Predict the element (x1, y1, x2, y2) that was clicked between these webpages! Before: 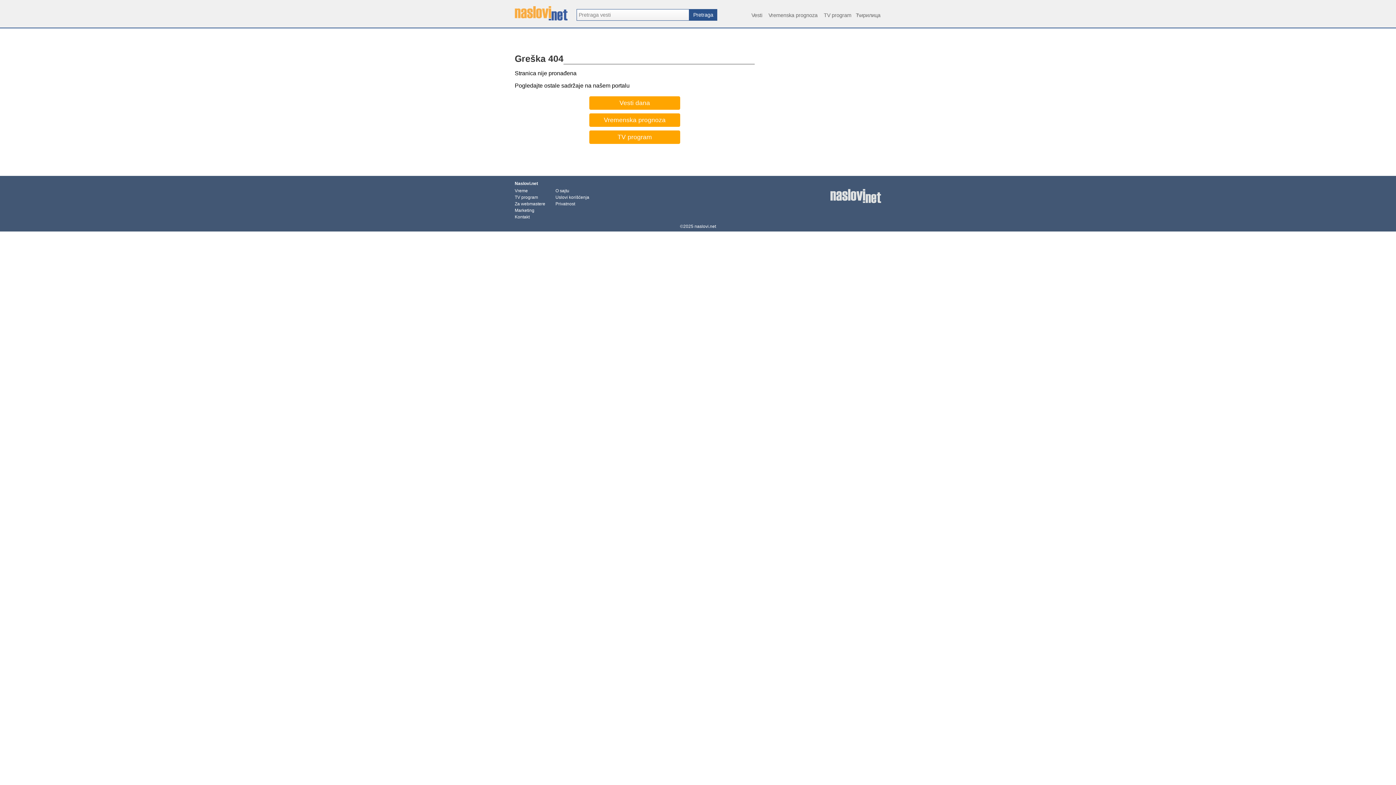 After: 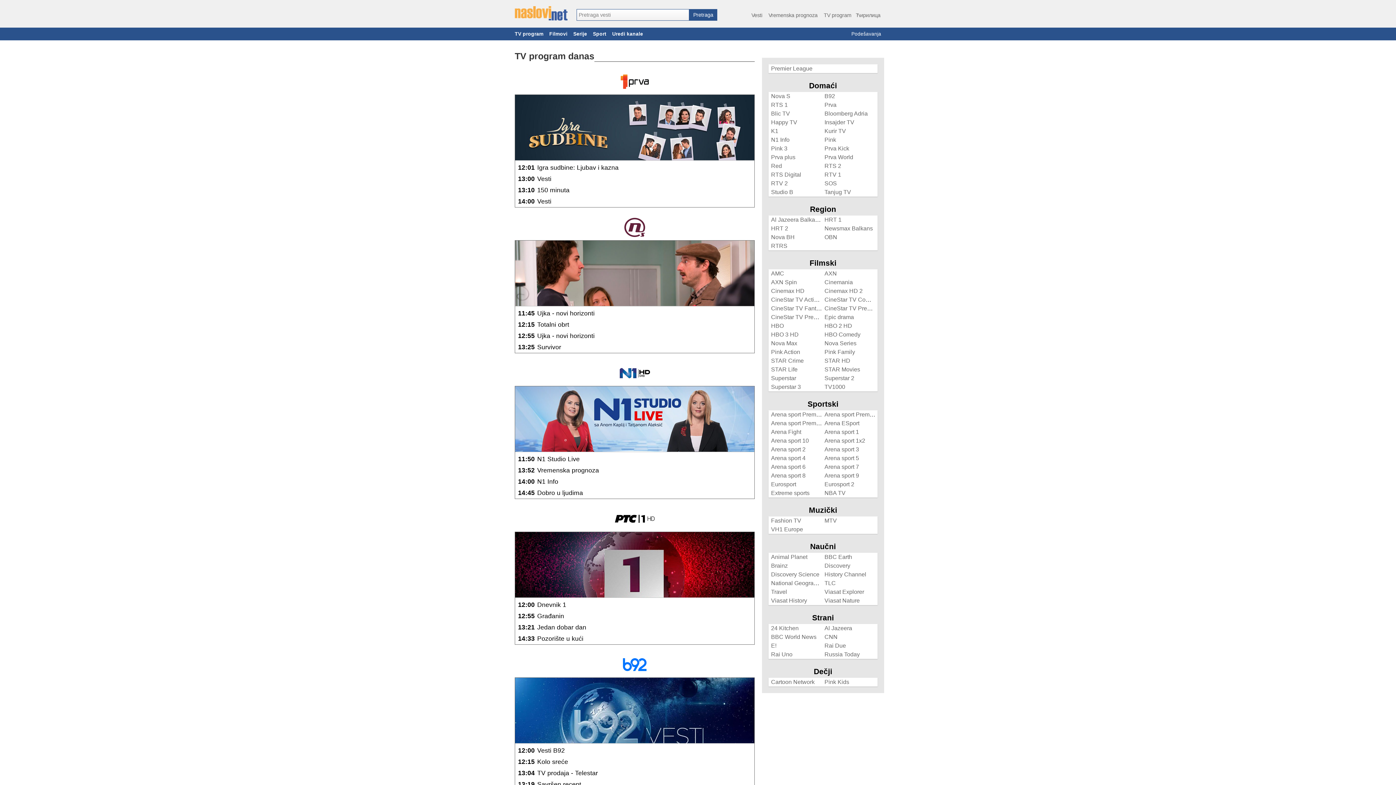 Action: bbox: (824, 11, 851, 20) label: TV program